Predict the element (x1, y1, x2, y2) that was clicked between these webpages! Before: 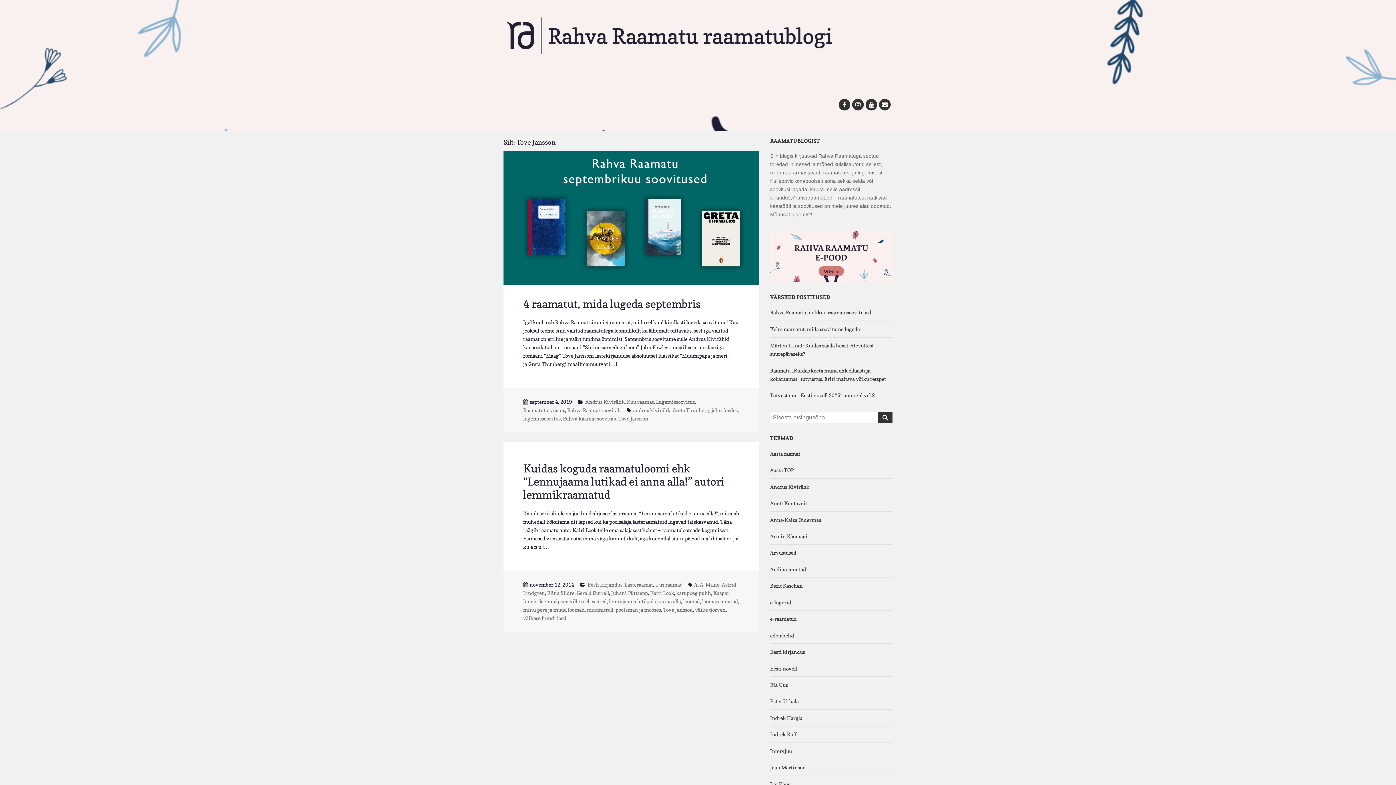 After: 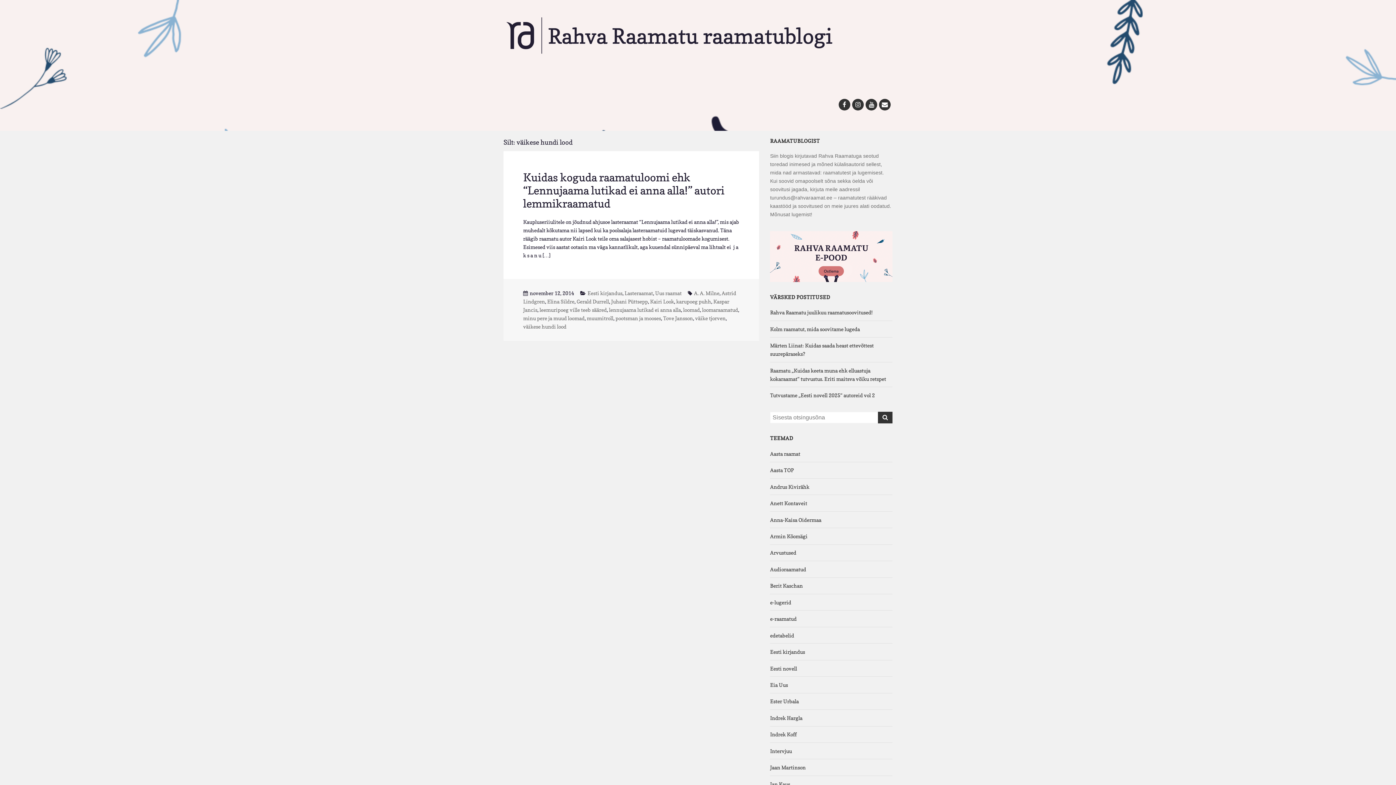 Action: bbox: (523, 615, 566, 621) label: väikese hundi lood